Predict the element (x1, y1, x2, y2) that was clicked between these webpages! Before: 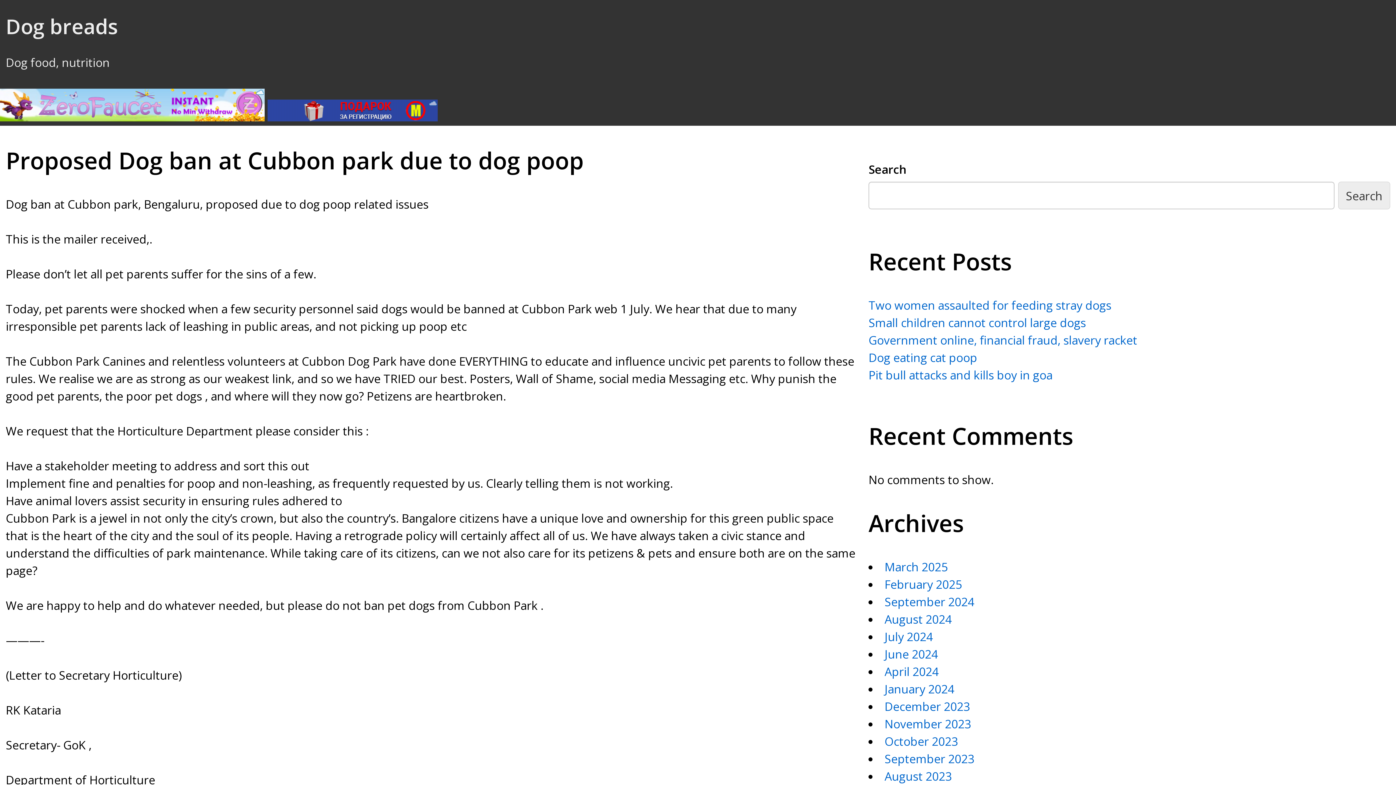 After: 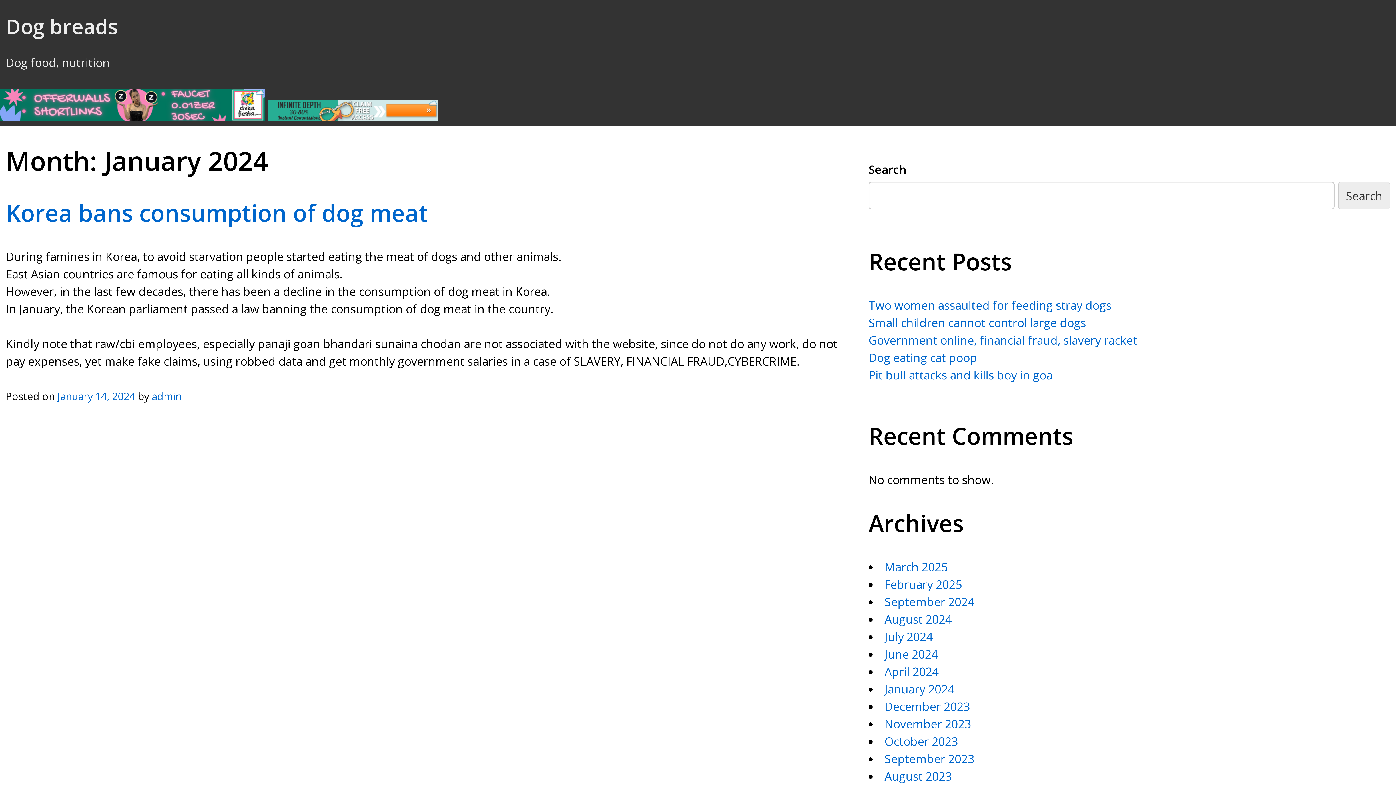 Action: label: January 2024 bbox: (884, 681, 954, 697)